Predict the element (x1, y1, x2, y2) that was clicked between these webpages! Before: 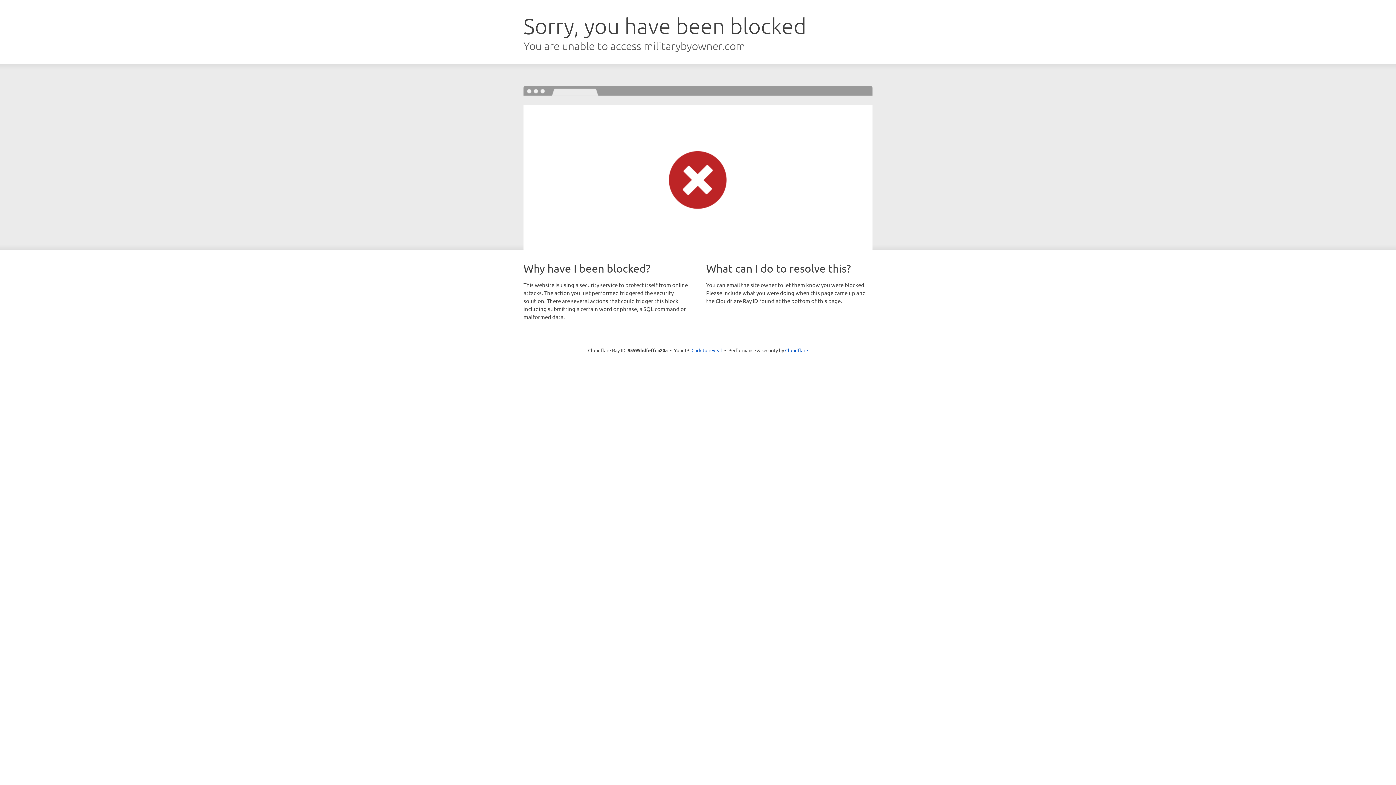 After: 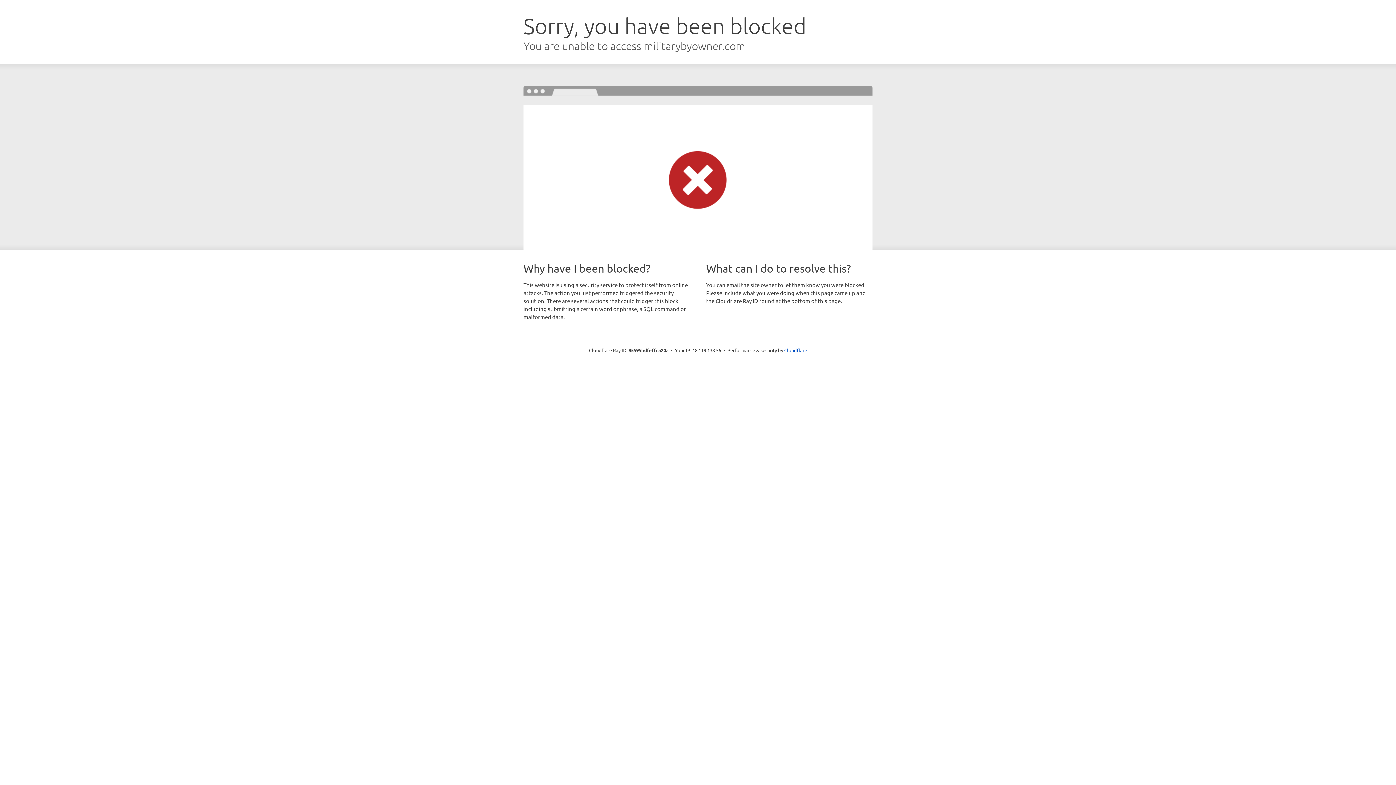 Action: label: Click to reveal bbox: (691, 346, 722, 353)